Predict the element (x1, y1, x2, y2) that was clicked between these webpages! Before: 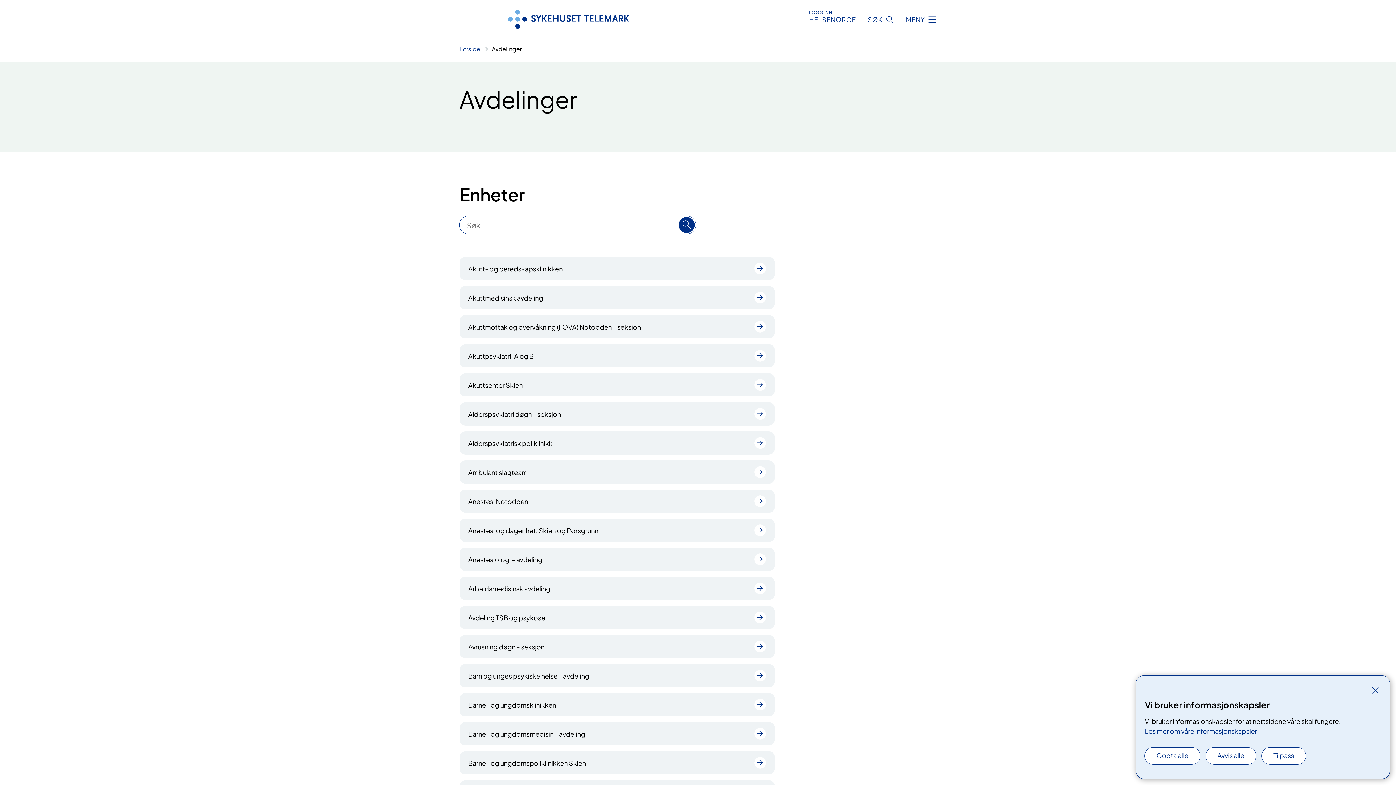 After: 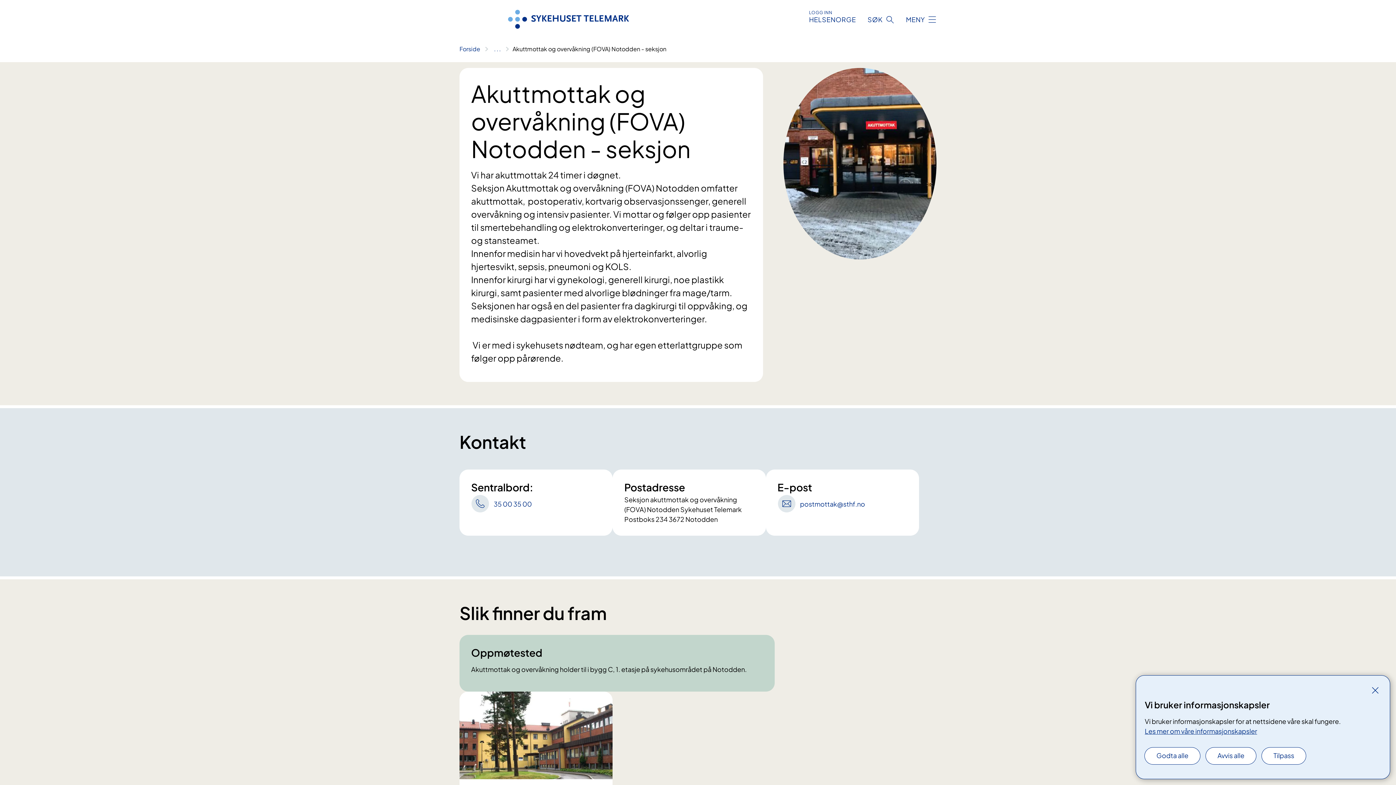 Action: label: Akuttmottak og overvåkning (FOVA) Notodden - seksjon bbox: (459, 315, 774, 338)